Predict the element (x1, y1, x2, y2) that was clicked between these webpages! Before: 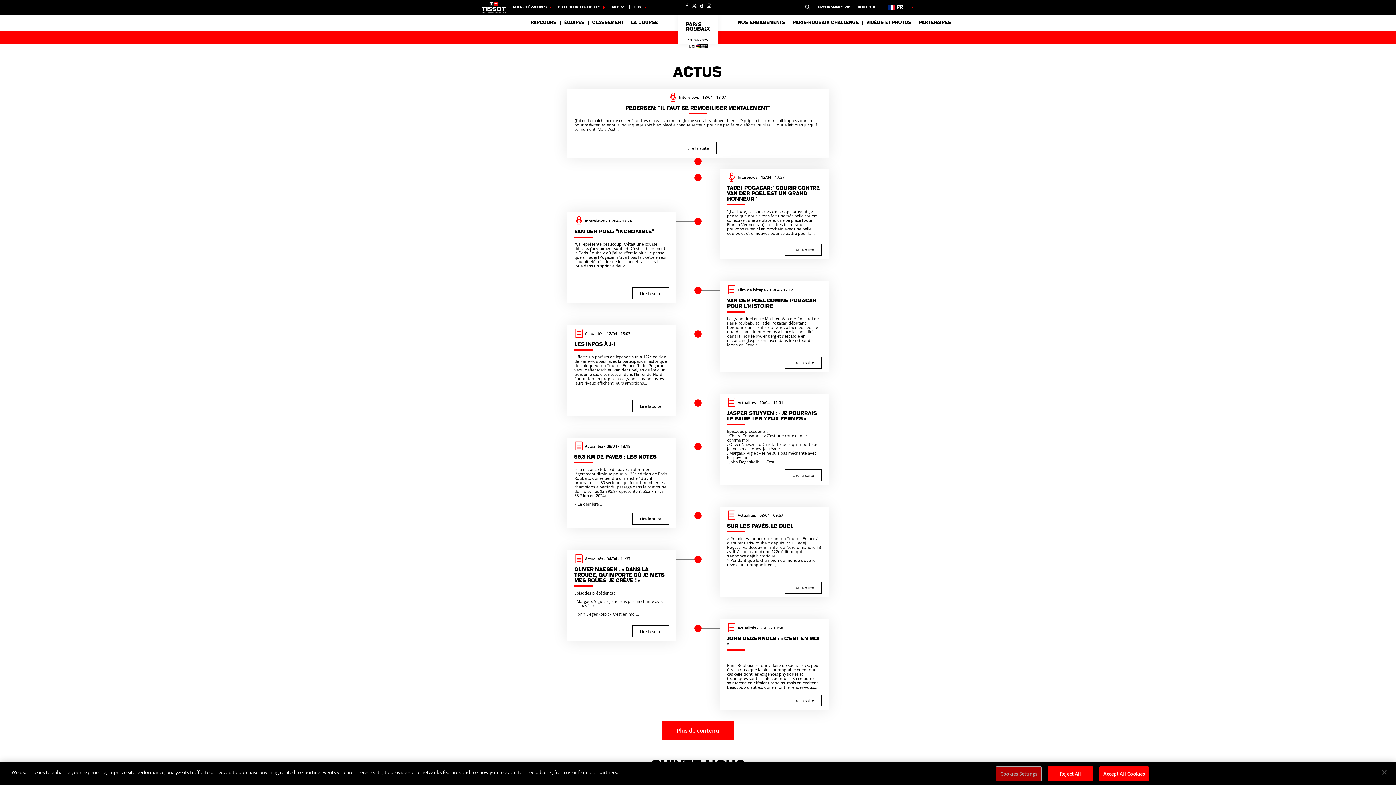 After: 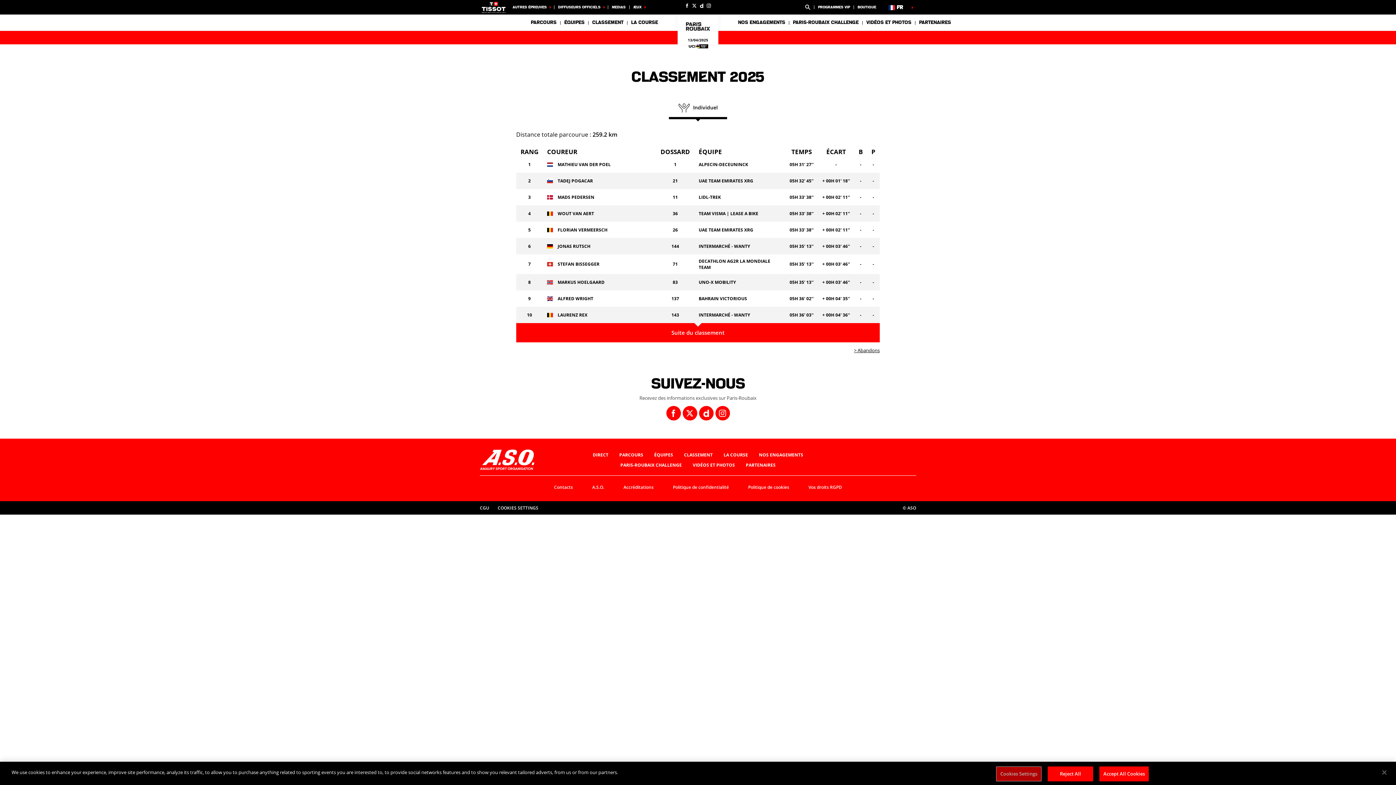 Action: label: CLASSEMENT bbox: (588, 14, 627, 30)